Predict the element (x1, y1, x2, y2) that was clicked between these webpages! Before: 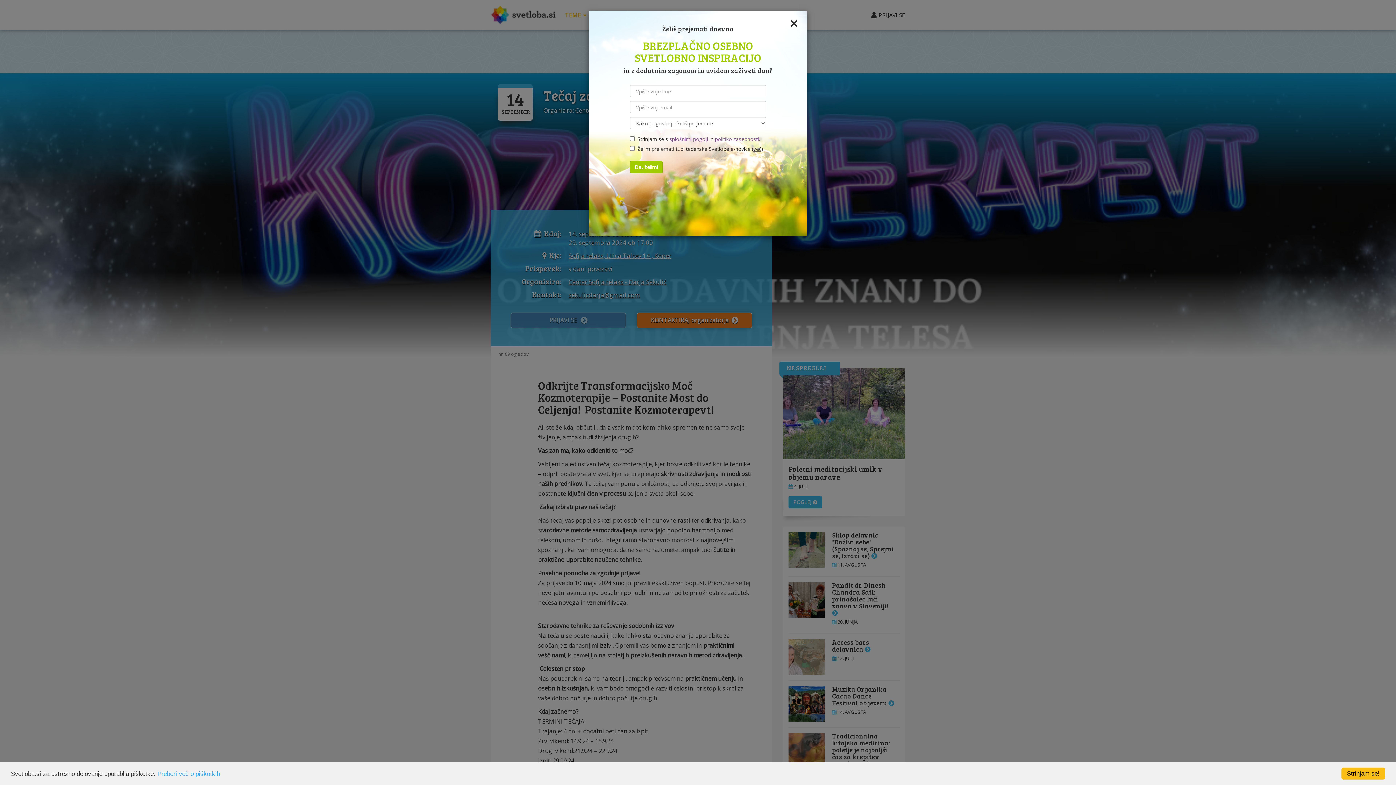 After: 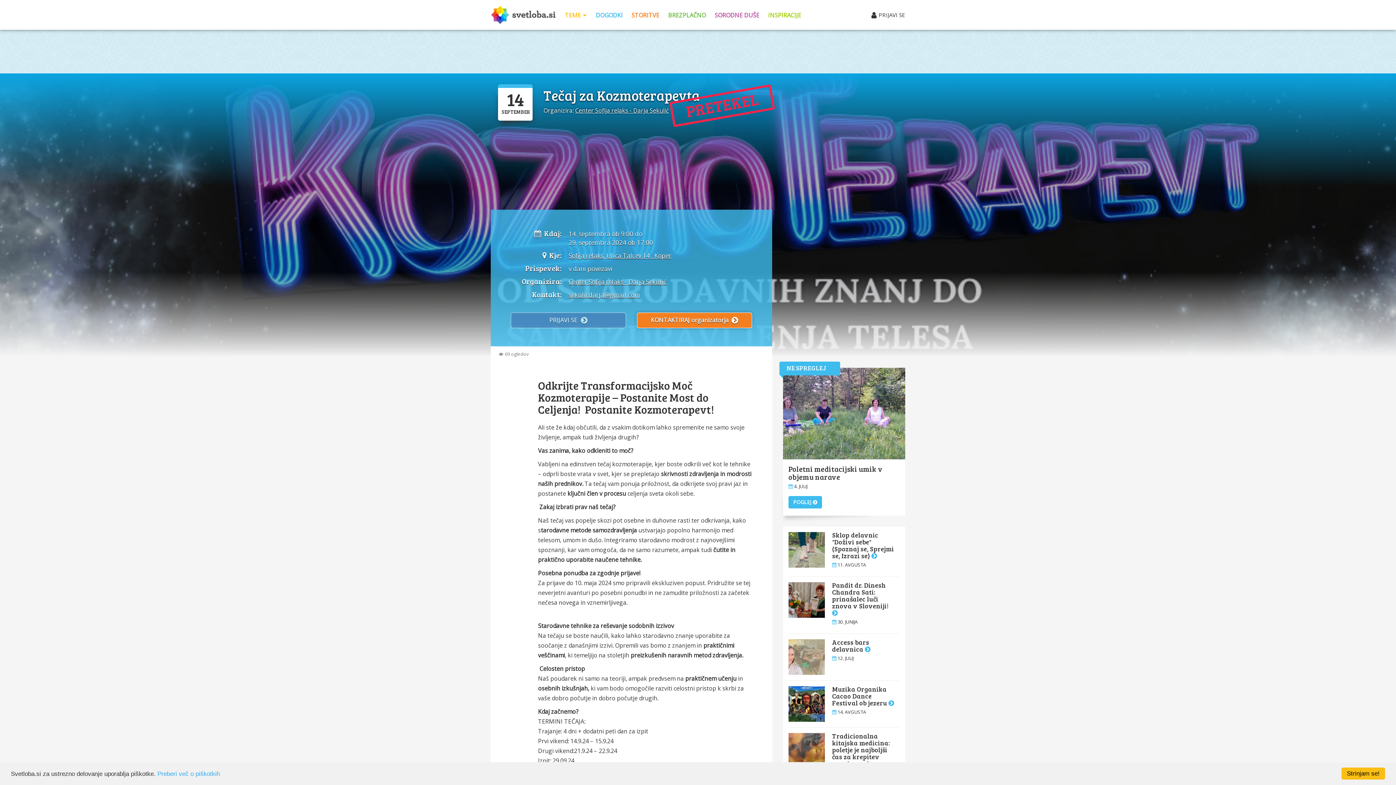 Action: label: × bbox: (789, 16, 798, 30)